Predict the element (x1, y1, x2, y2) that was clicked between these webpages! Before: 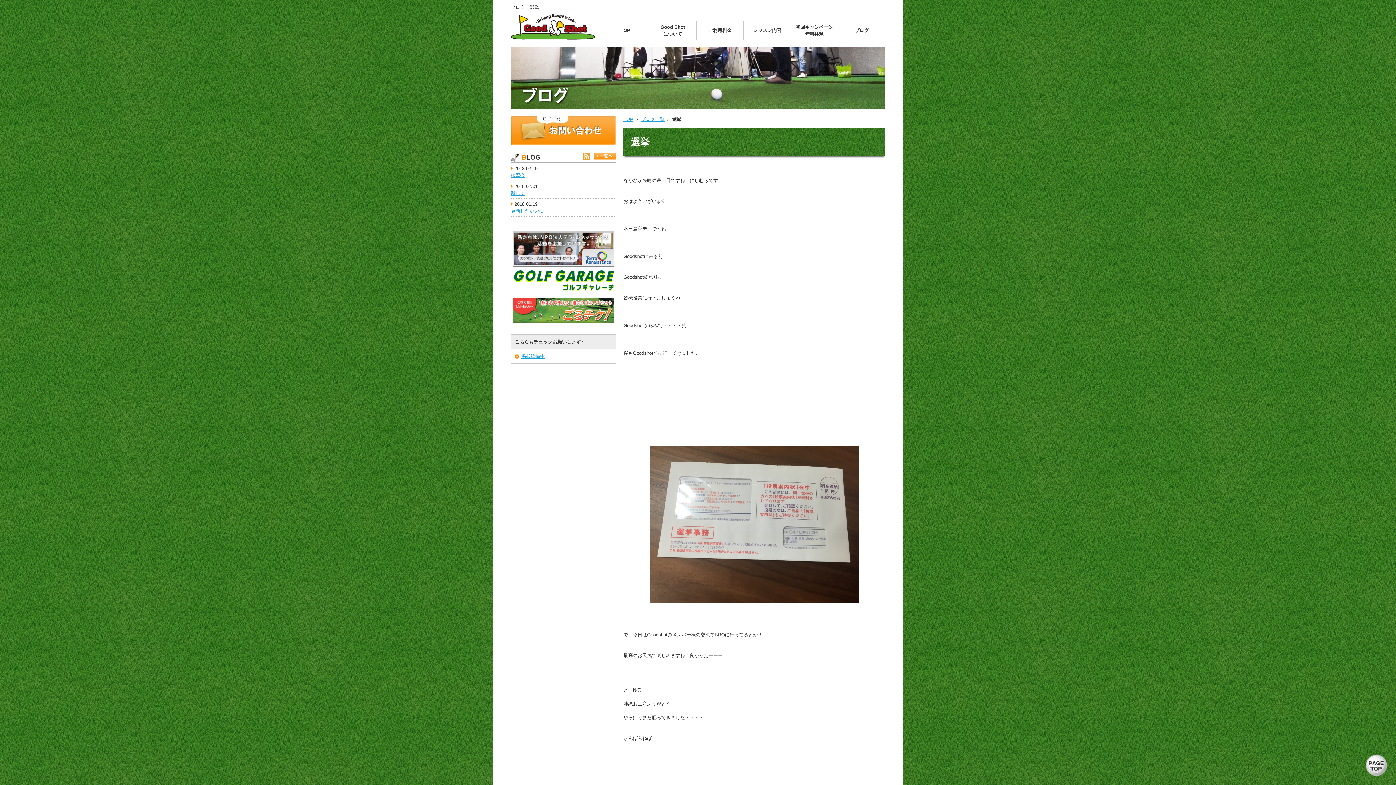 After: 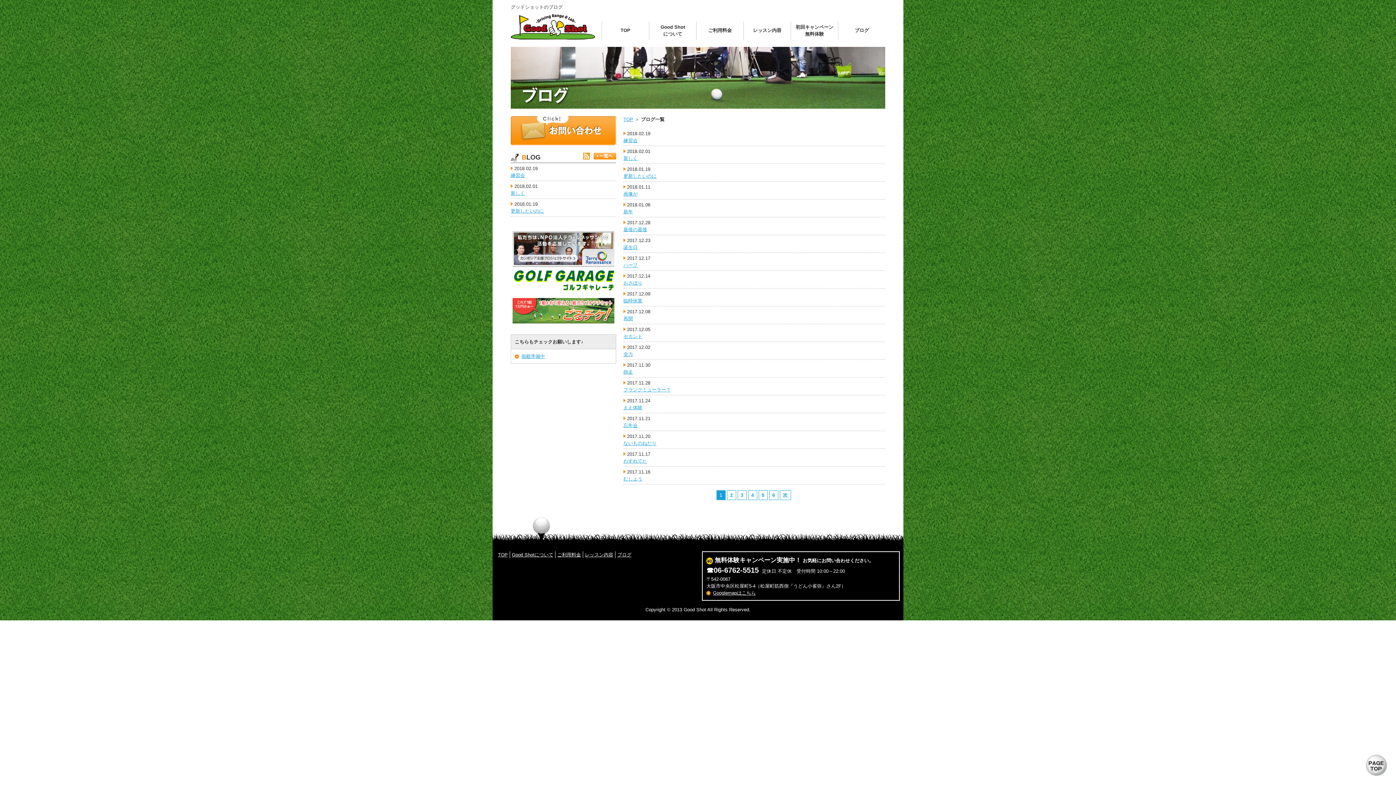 Action: label: ブログ一覧 bbox: (641, 116, 664, 122)